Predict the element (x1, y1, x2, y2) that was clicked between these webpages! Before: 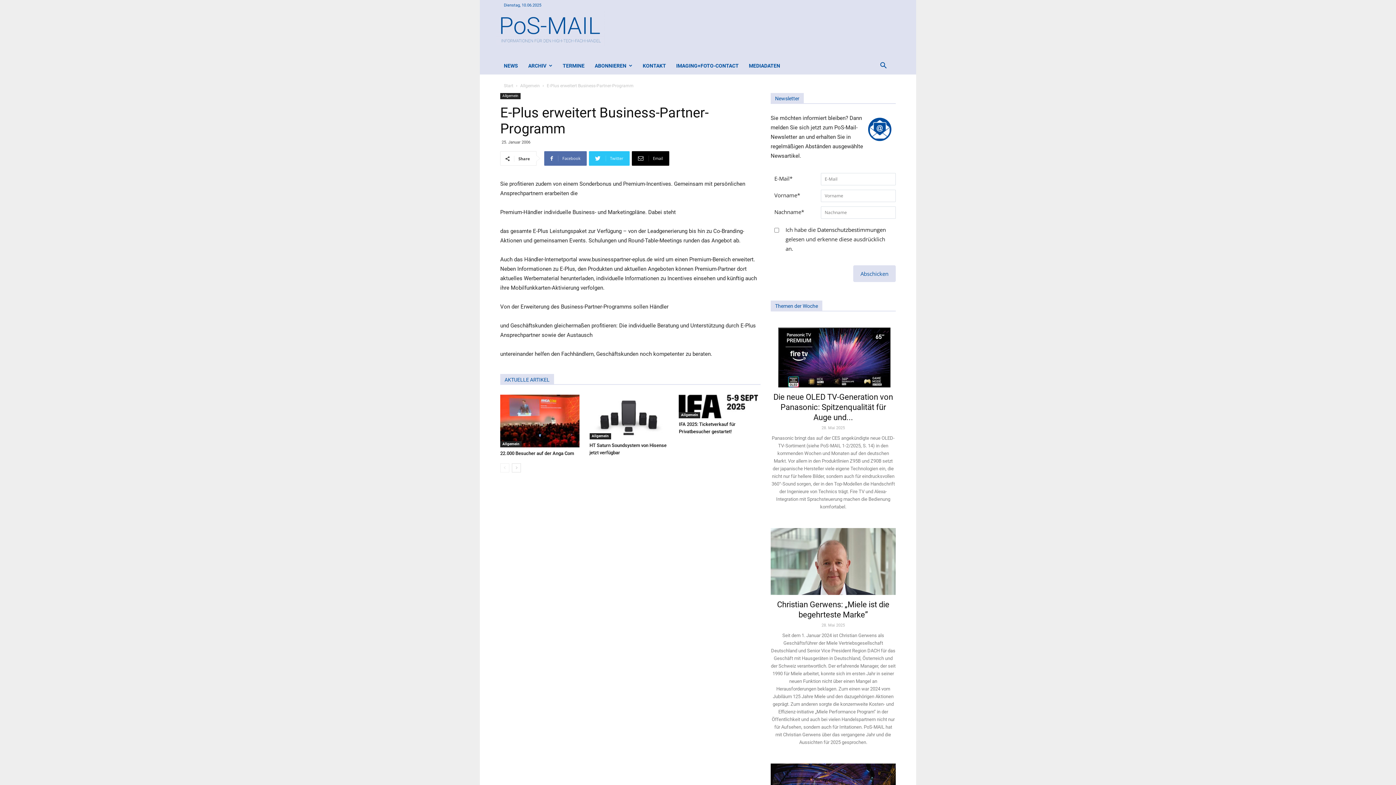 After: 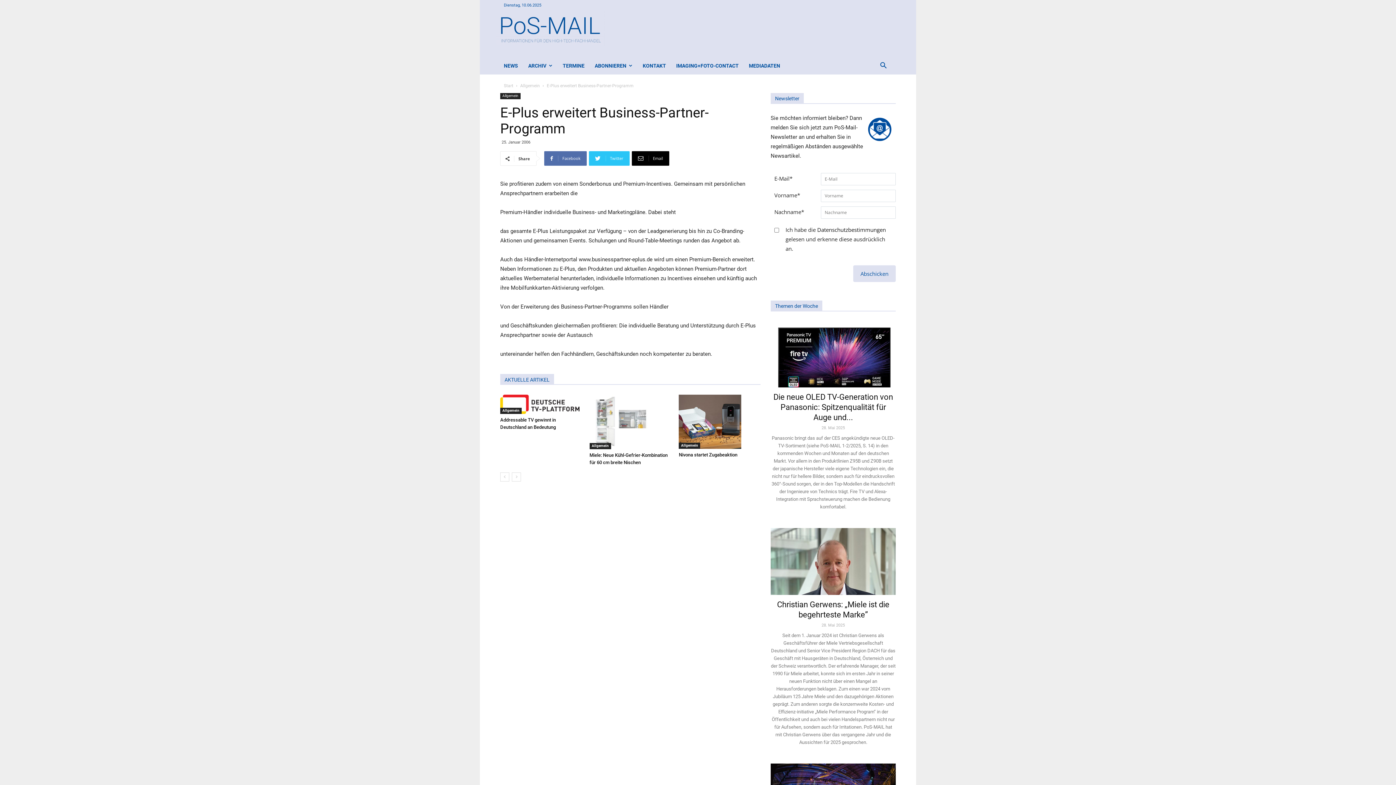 Action: bbox: (512, 463, 521, 472)